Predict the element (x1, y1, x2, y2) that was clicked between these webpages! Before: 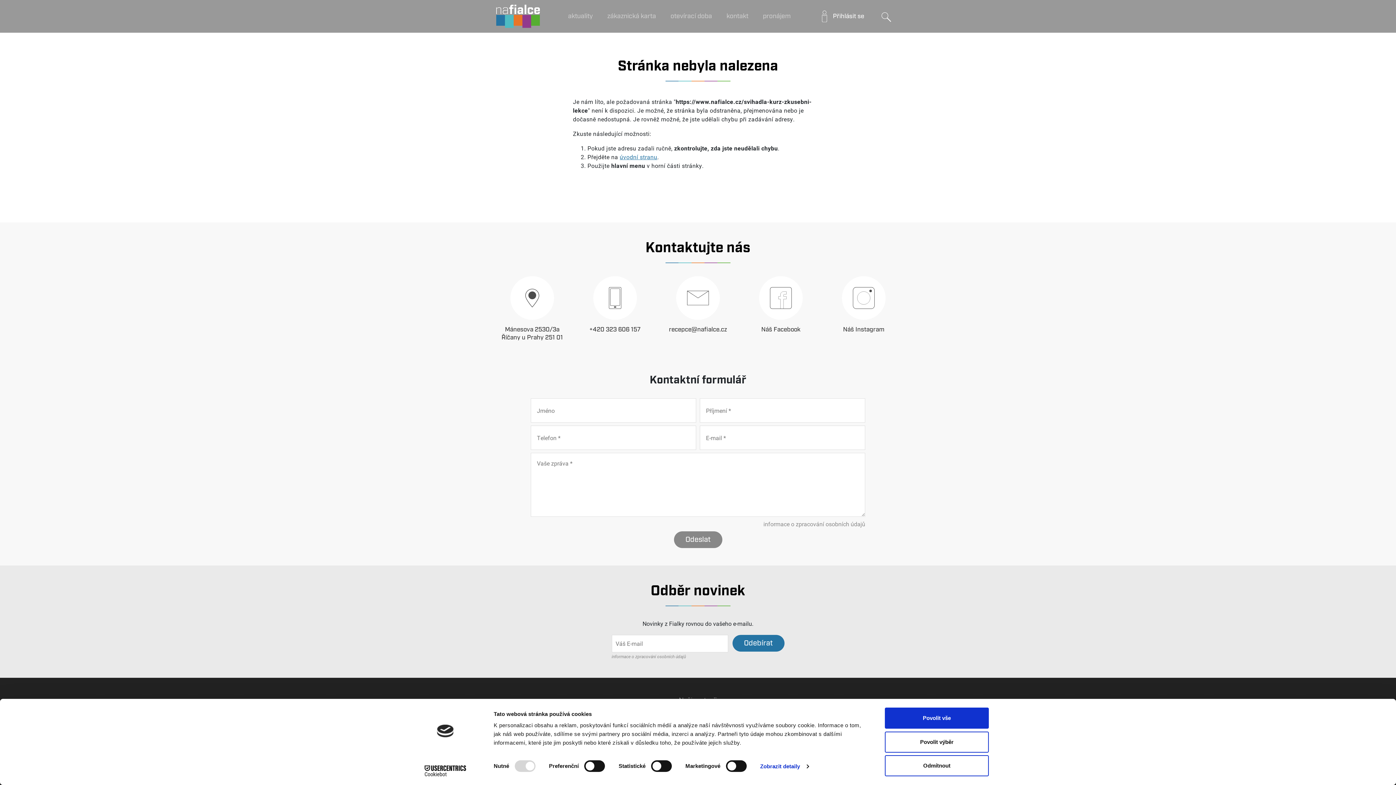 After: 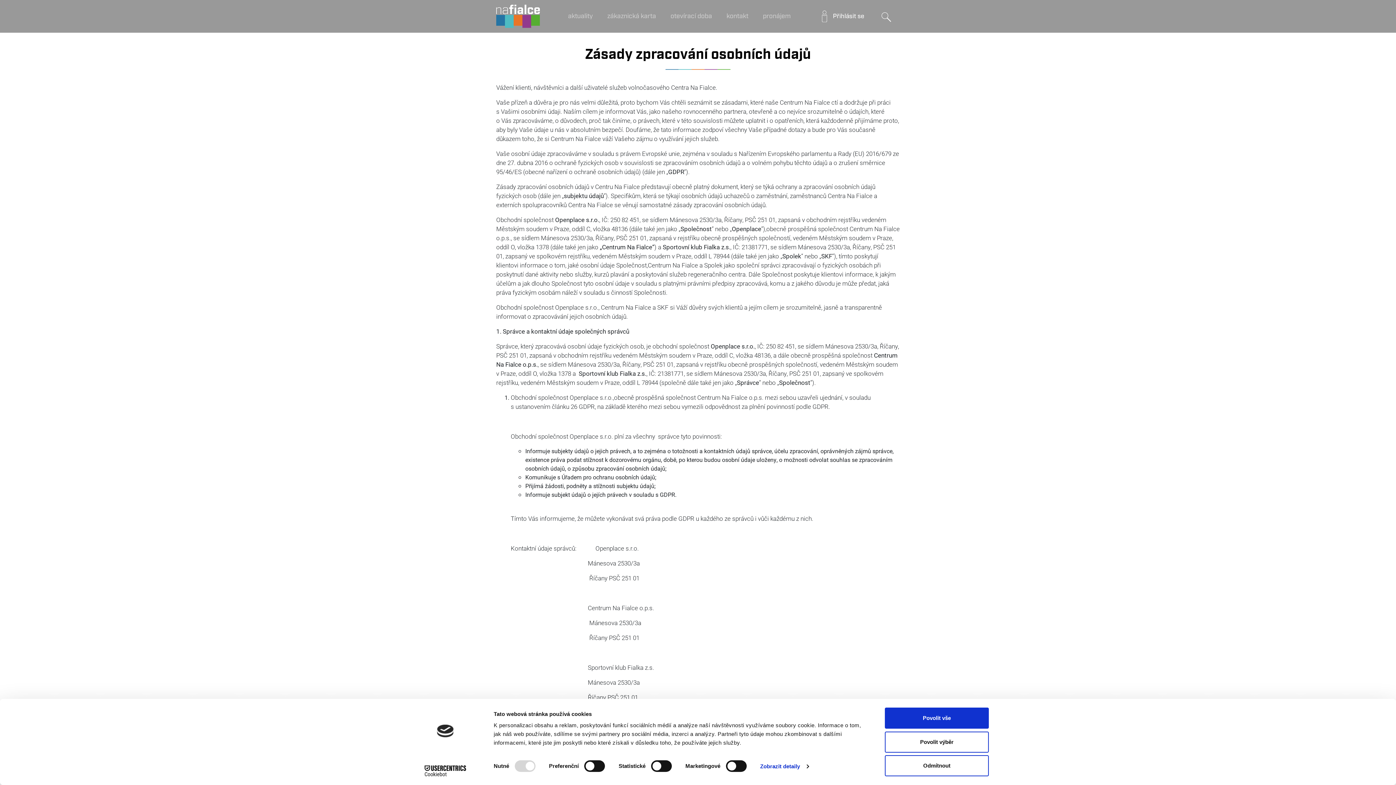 Action: label: informace o zpracování osobních údajů bbox: (611, 653, 686, 659)